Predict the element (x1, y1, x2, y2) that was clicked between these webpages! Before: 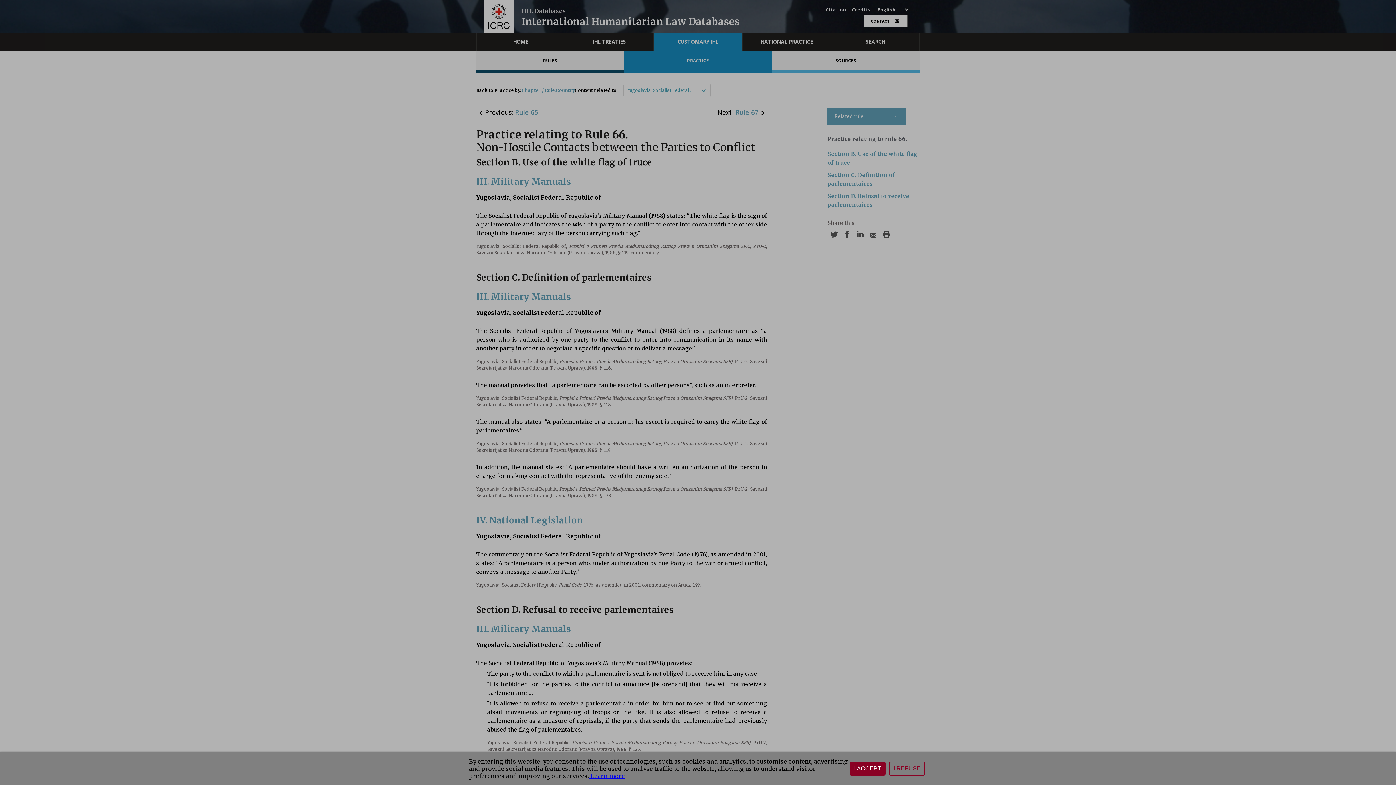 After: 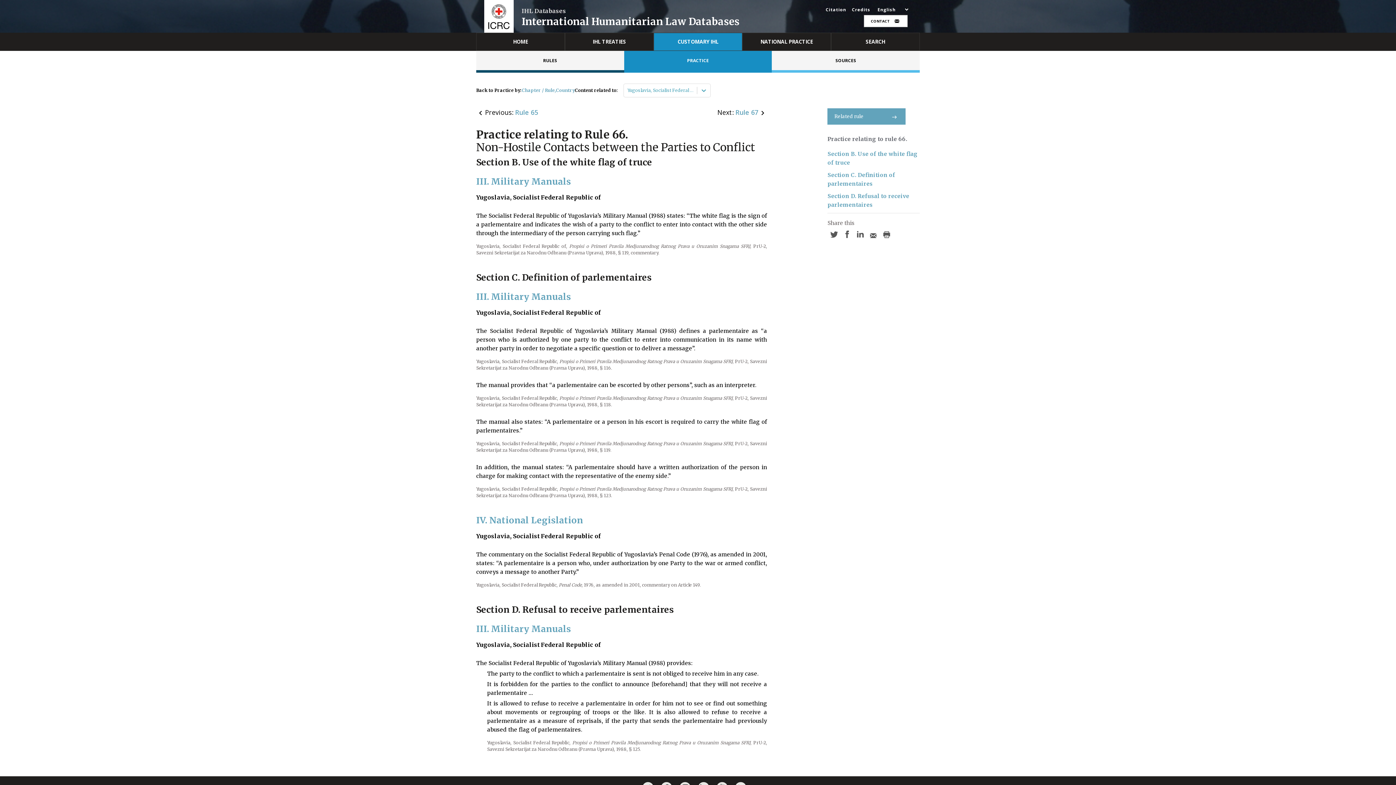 Action: bbox: (849, 762, 885, 776) label: I ACCEPT